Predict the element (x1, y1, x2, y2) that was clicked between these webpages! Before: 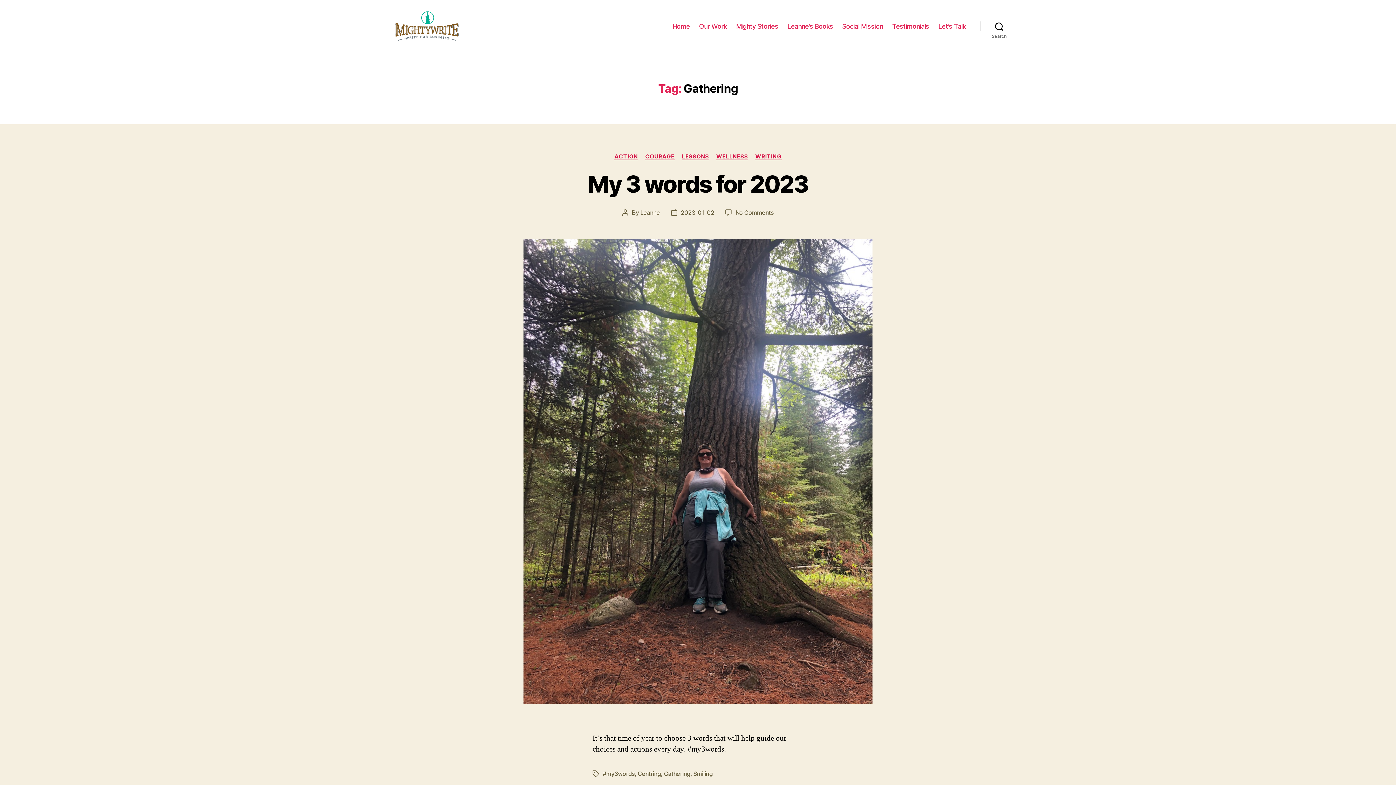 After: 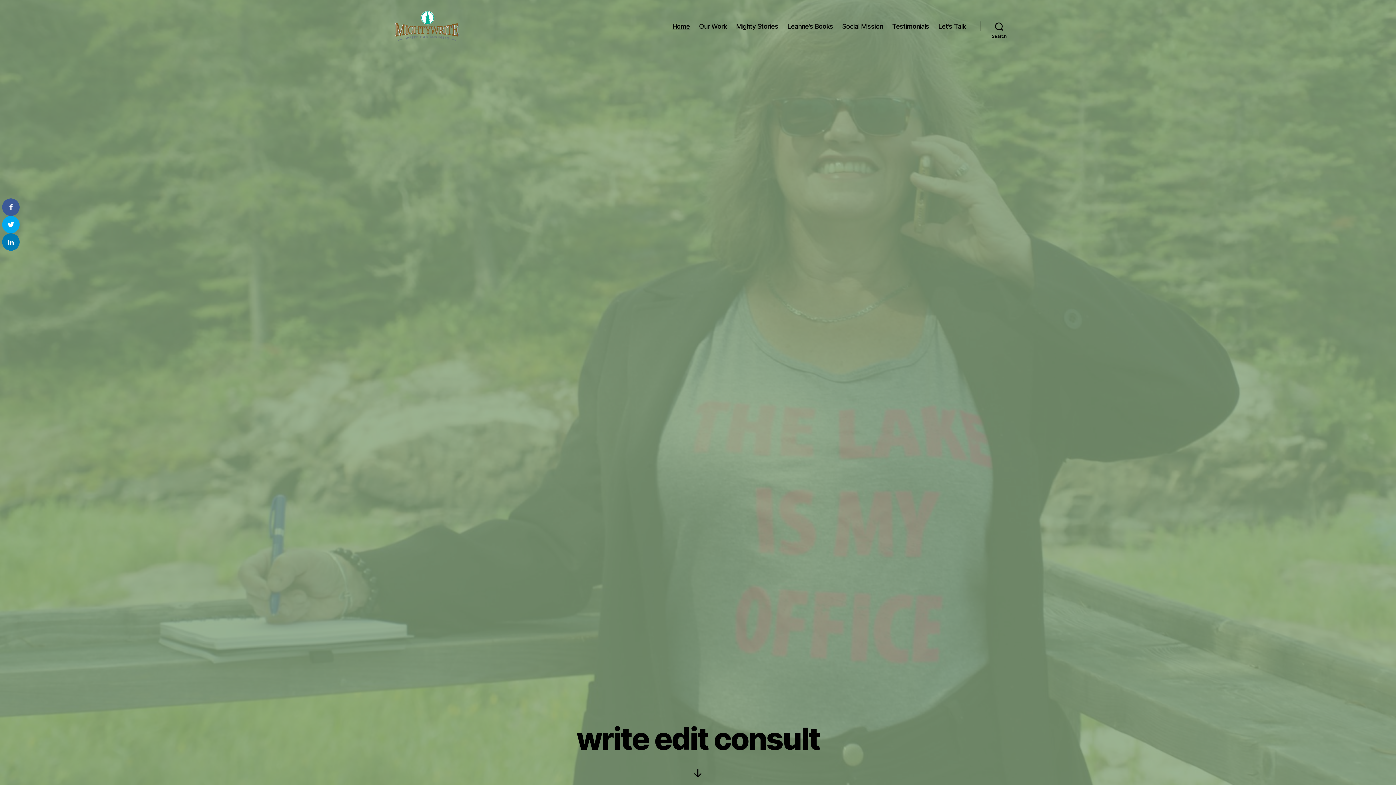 Action: label: Home bbox: (672, 22, 690, 30)